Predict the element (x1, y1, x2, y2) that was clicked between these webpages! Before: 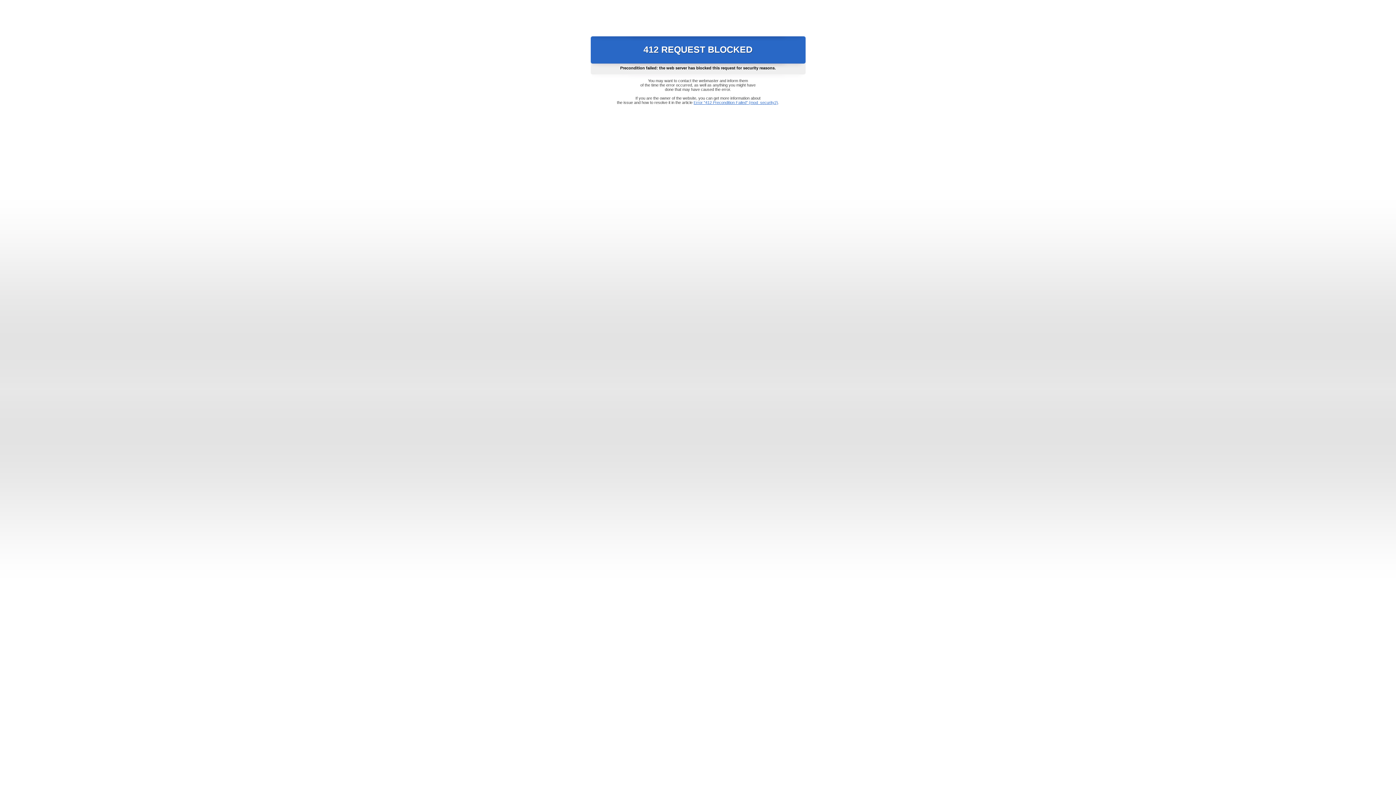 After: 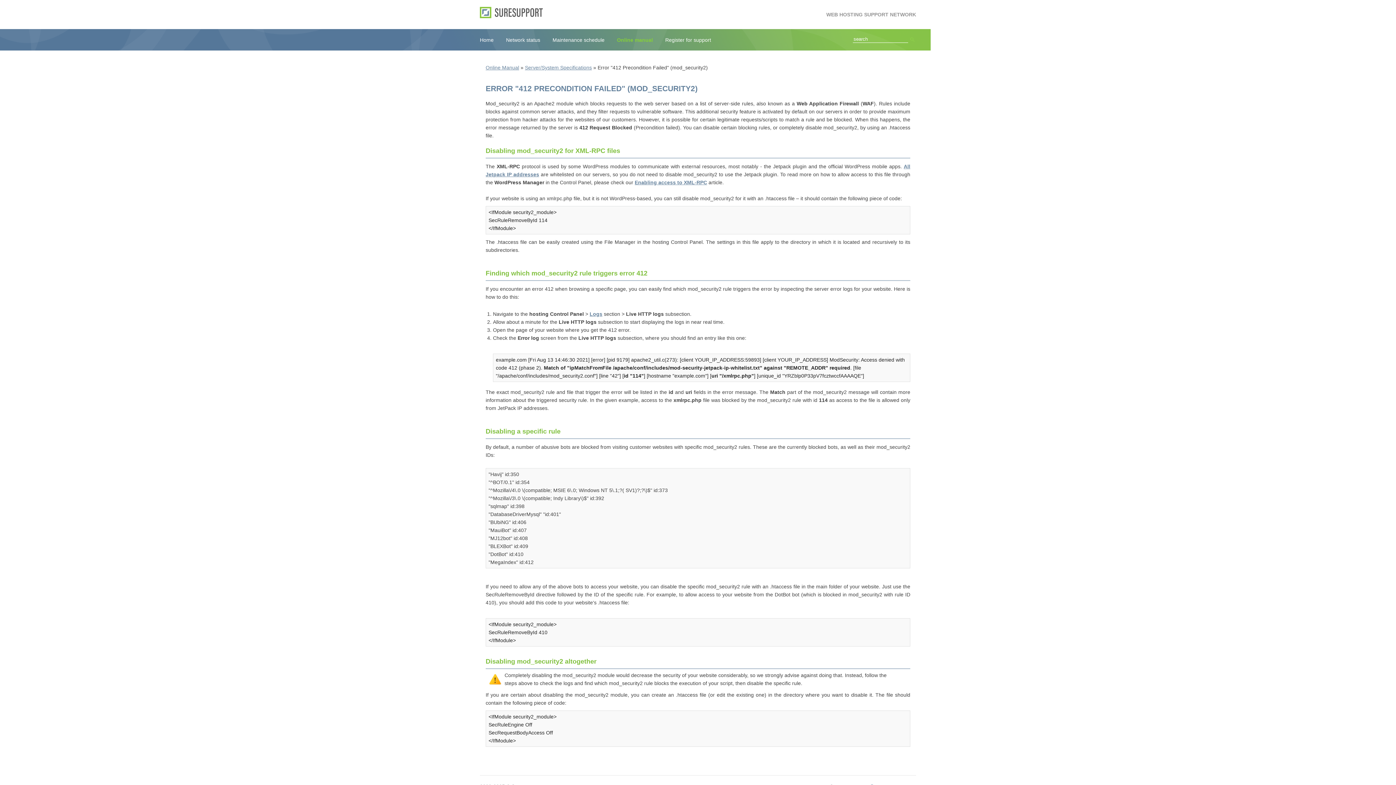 Action: bbox: (693, 100, 778, 104) label: Error "412 Precondition Failed" (mod_security2)